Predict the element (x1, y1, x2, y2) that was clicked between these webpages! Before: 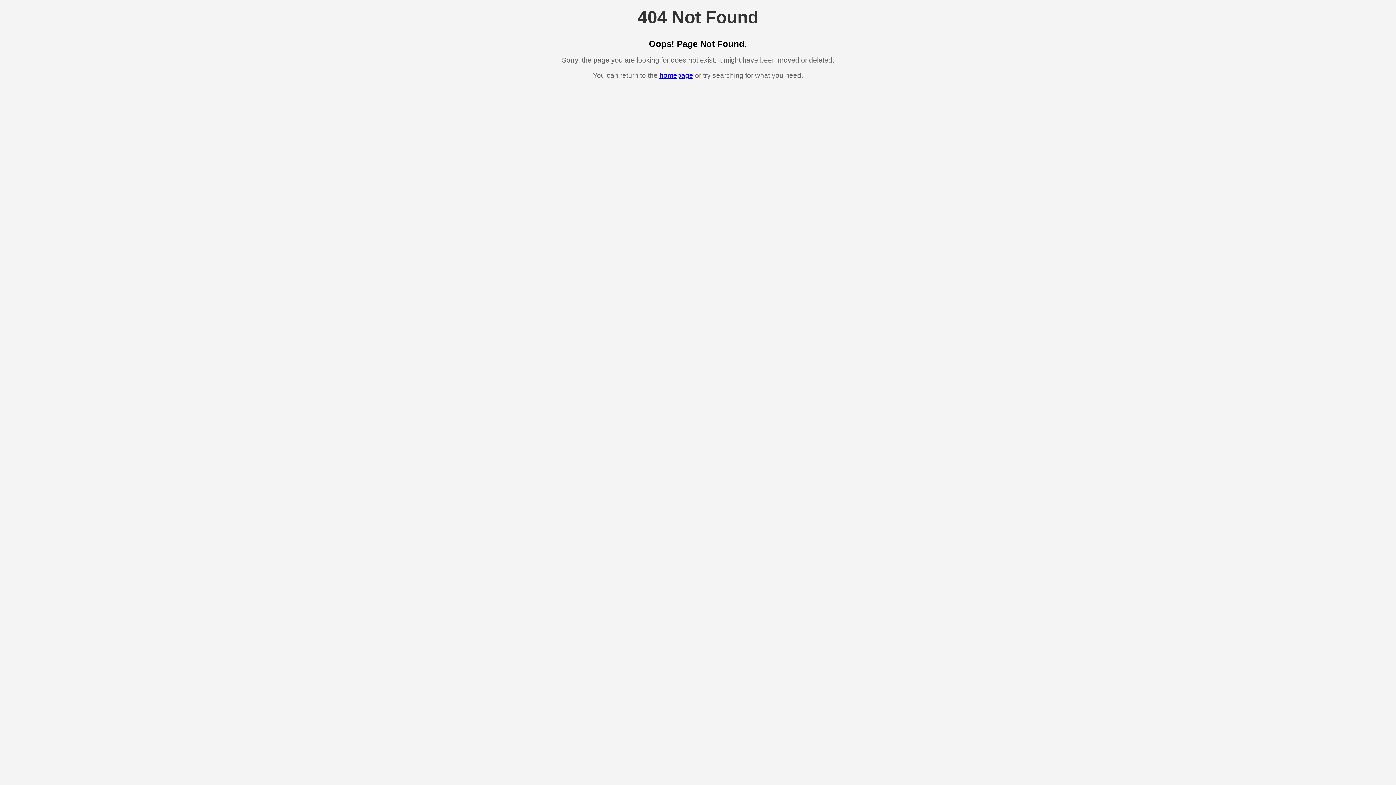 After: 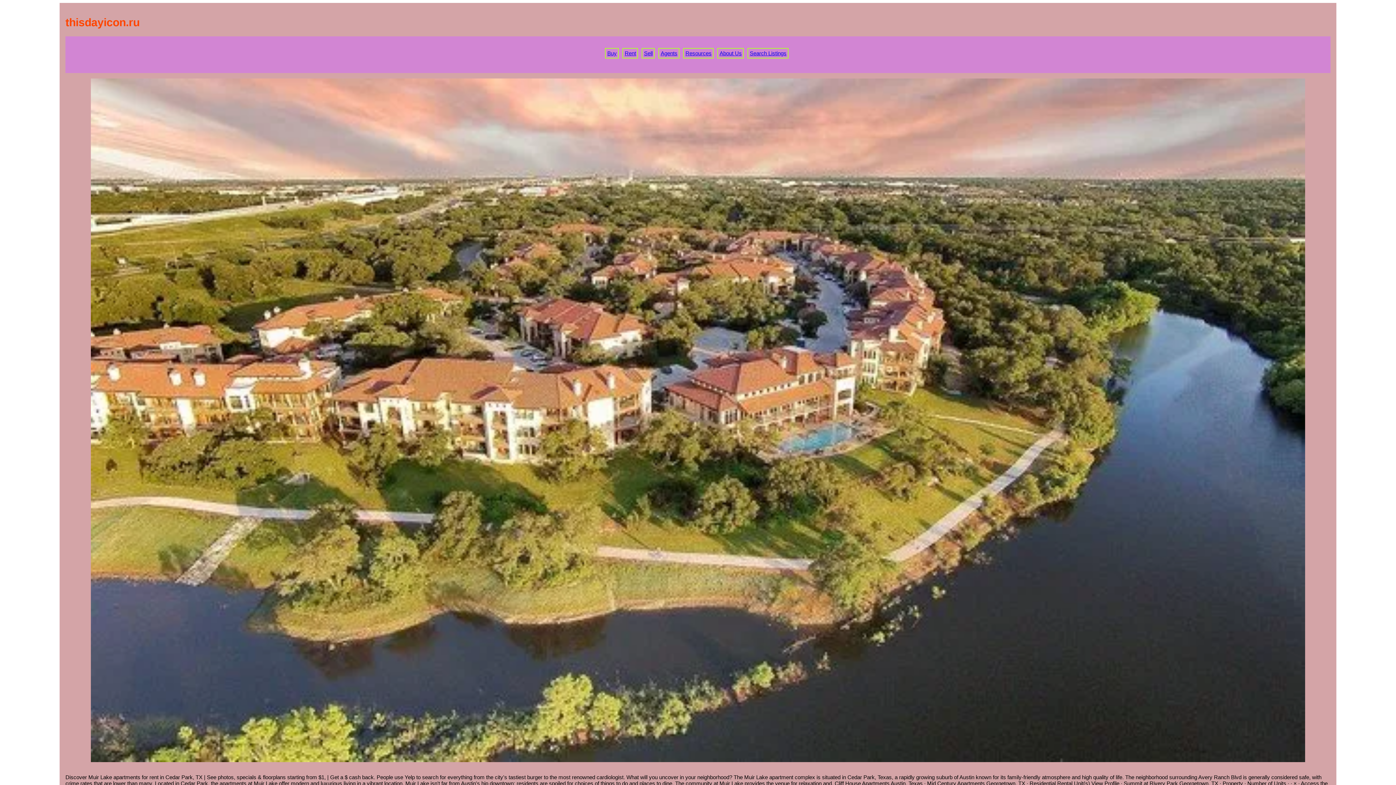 Action: label: homepage bbox: (659, 71, 693, 79)